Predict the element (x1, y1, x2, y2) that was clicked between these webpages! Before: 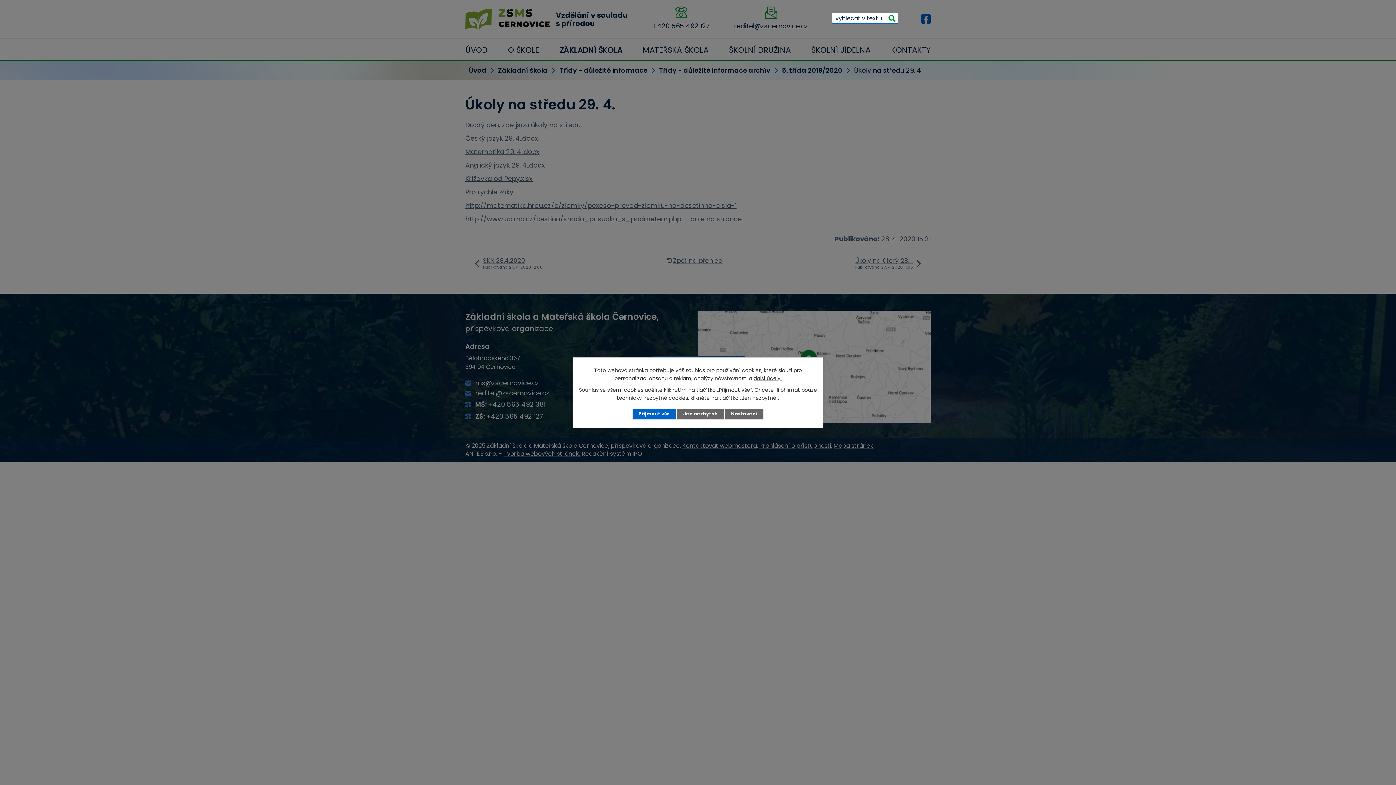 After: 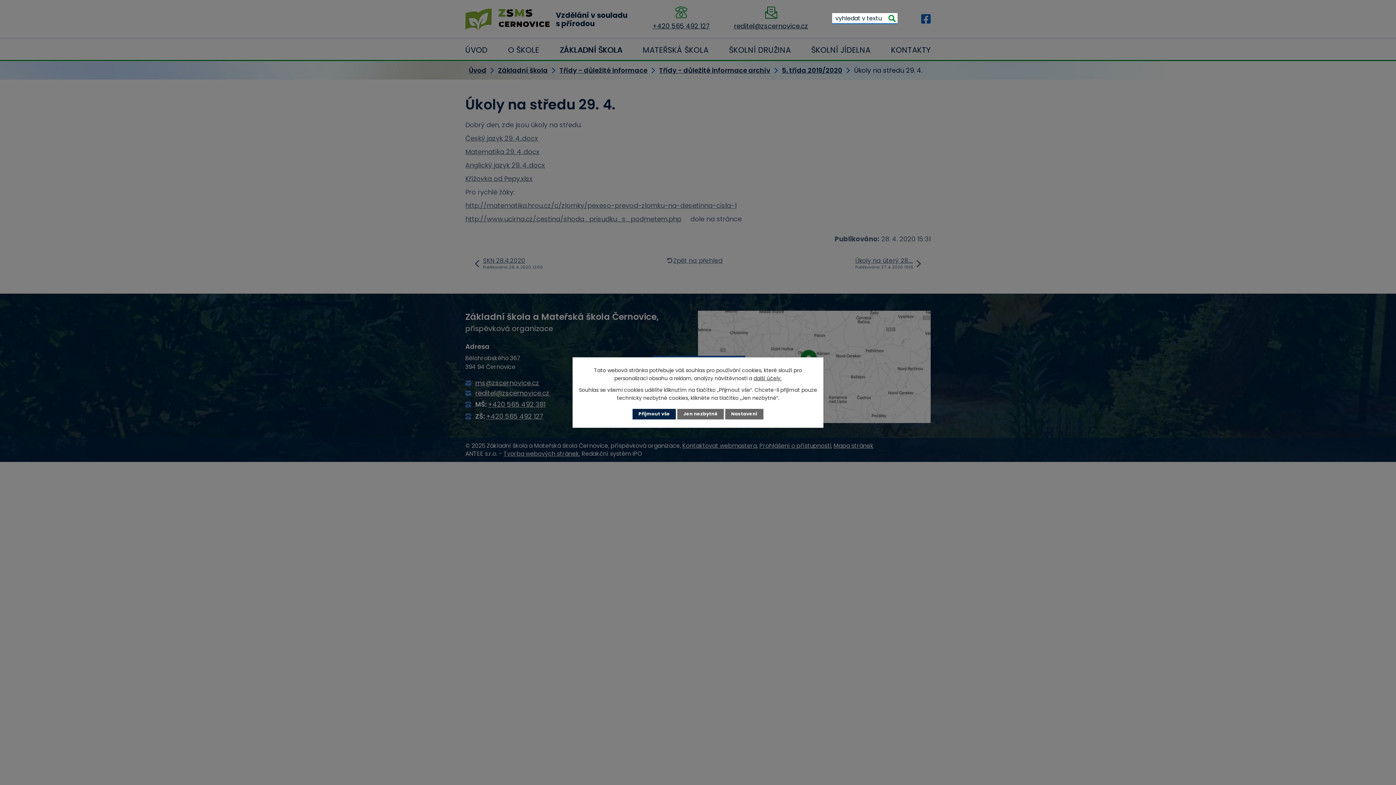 Action: label: Přijmout vše bbox: (632, 409, 676, 419)